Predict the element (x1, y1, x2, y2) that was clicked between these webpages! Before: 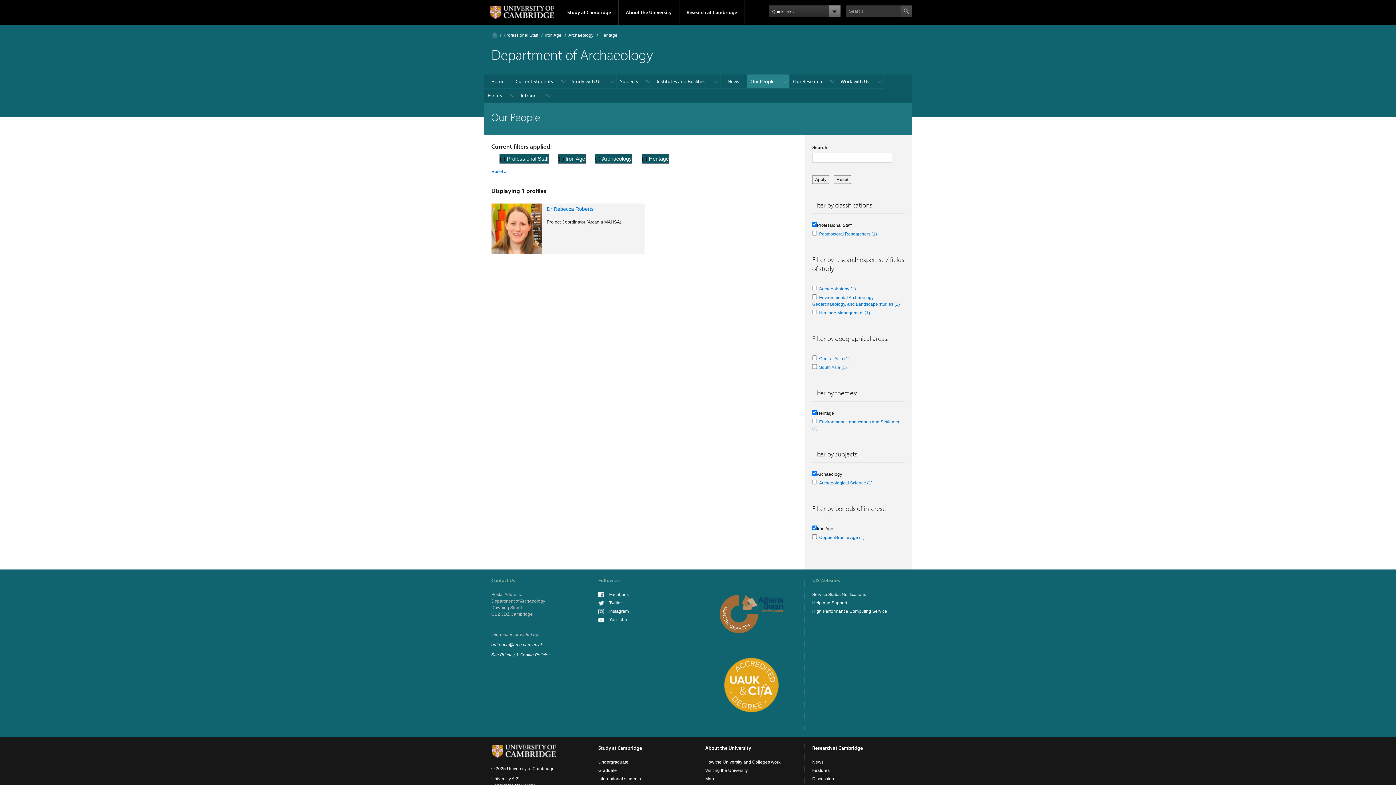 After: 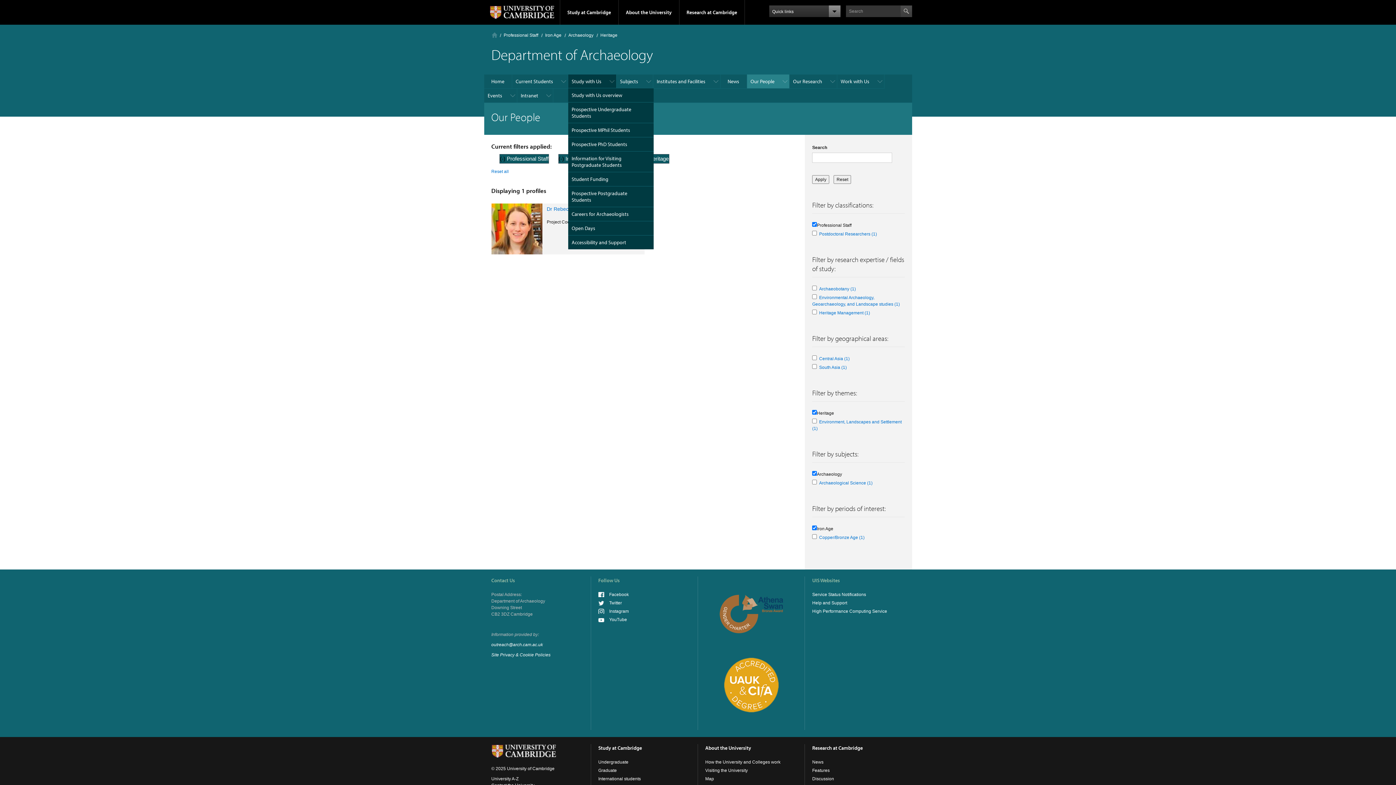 Action: label: Study with Us bbox: (568, 74, 616, 88)